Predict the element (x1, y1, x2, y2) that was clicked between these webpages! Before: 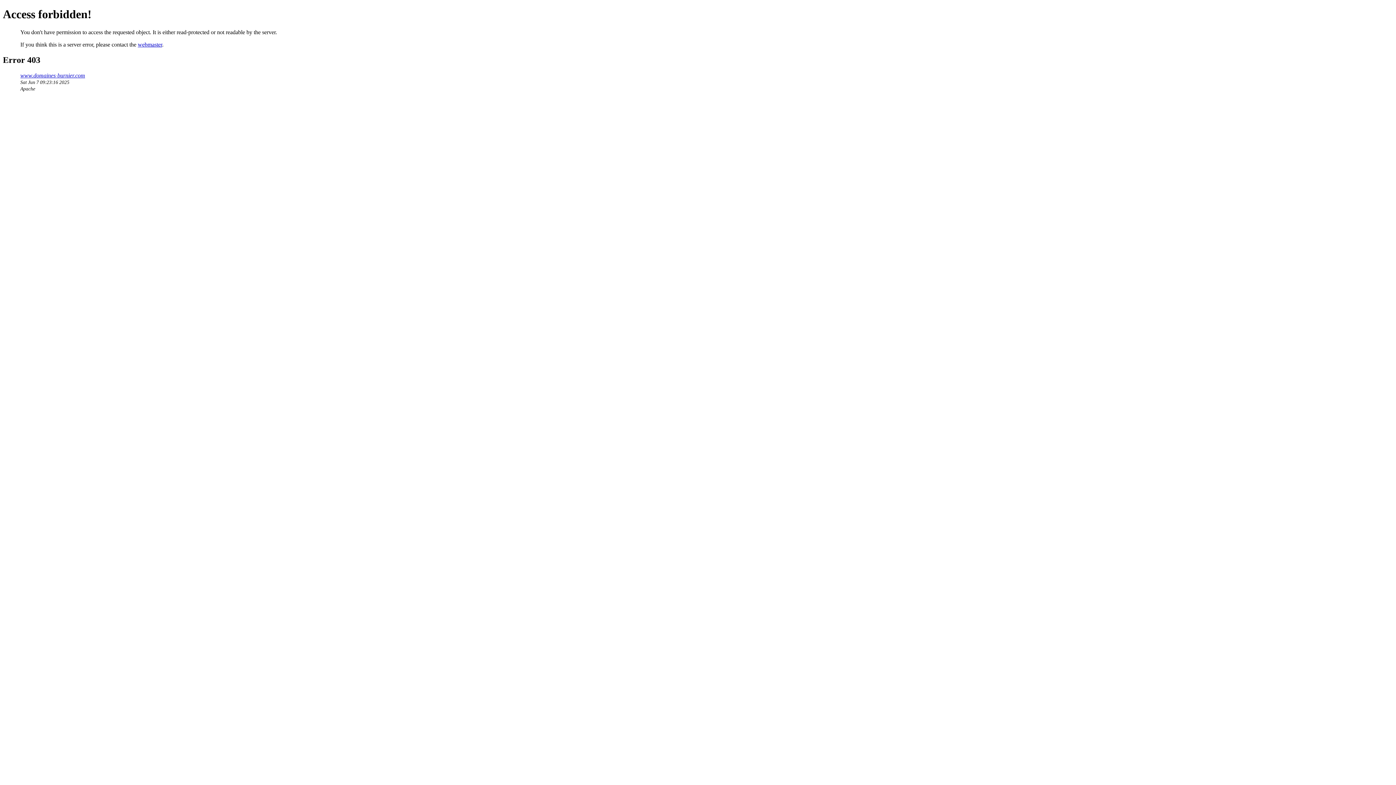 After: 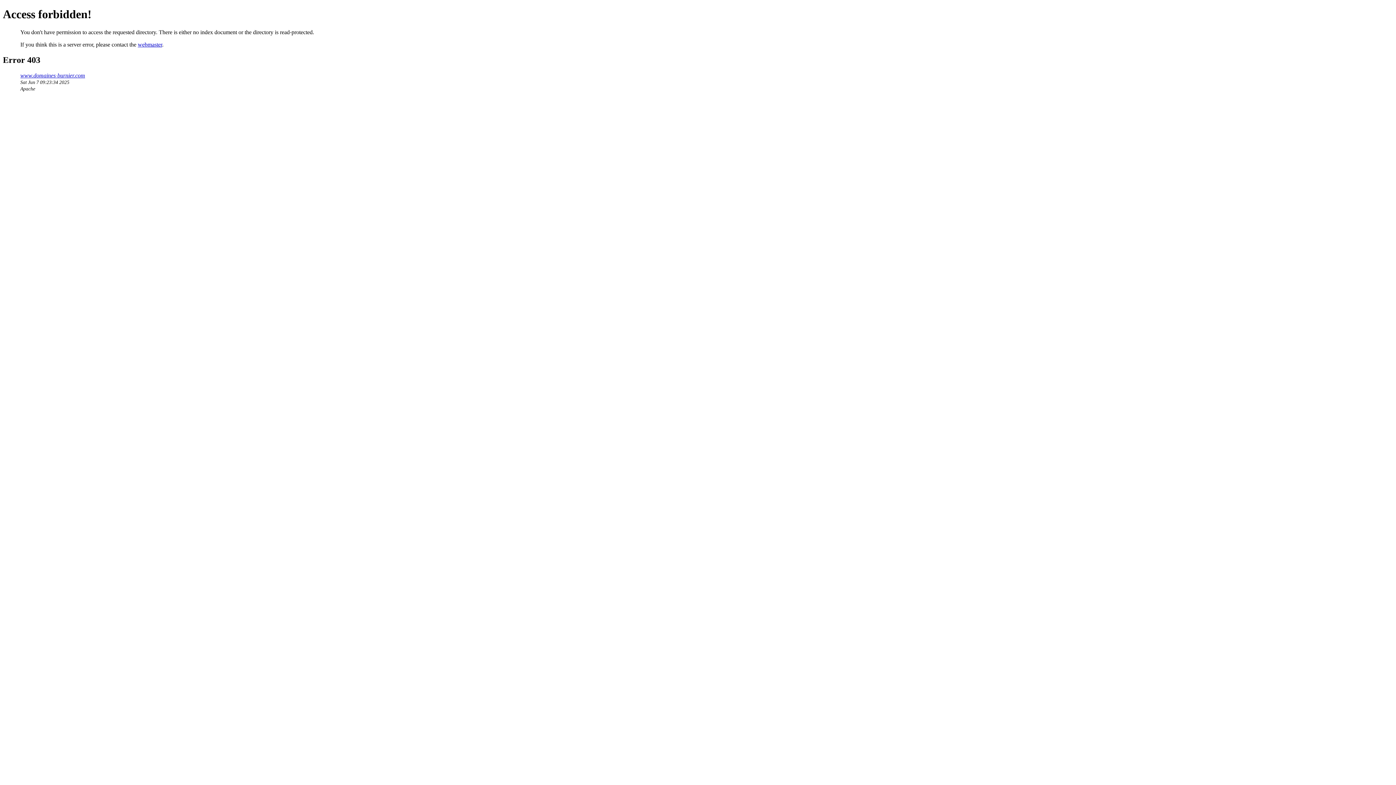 Action: bbox: (20, 72, 85, 78) label: www.domaines-burnier.com